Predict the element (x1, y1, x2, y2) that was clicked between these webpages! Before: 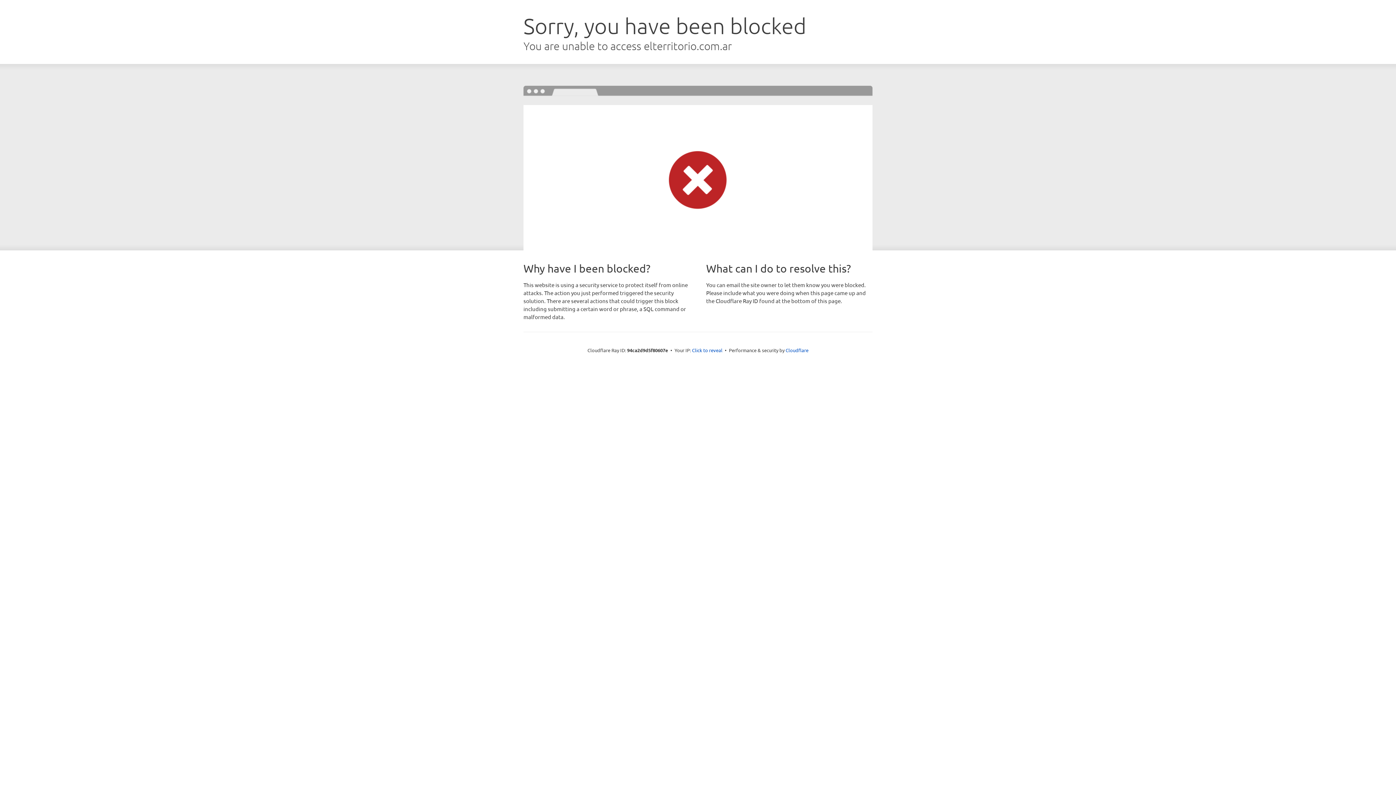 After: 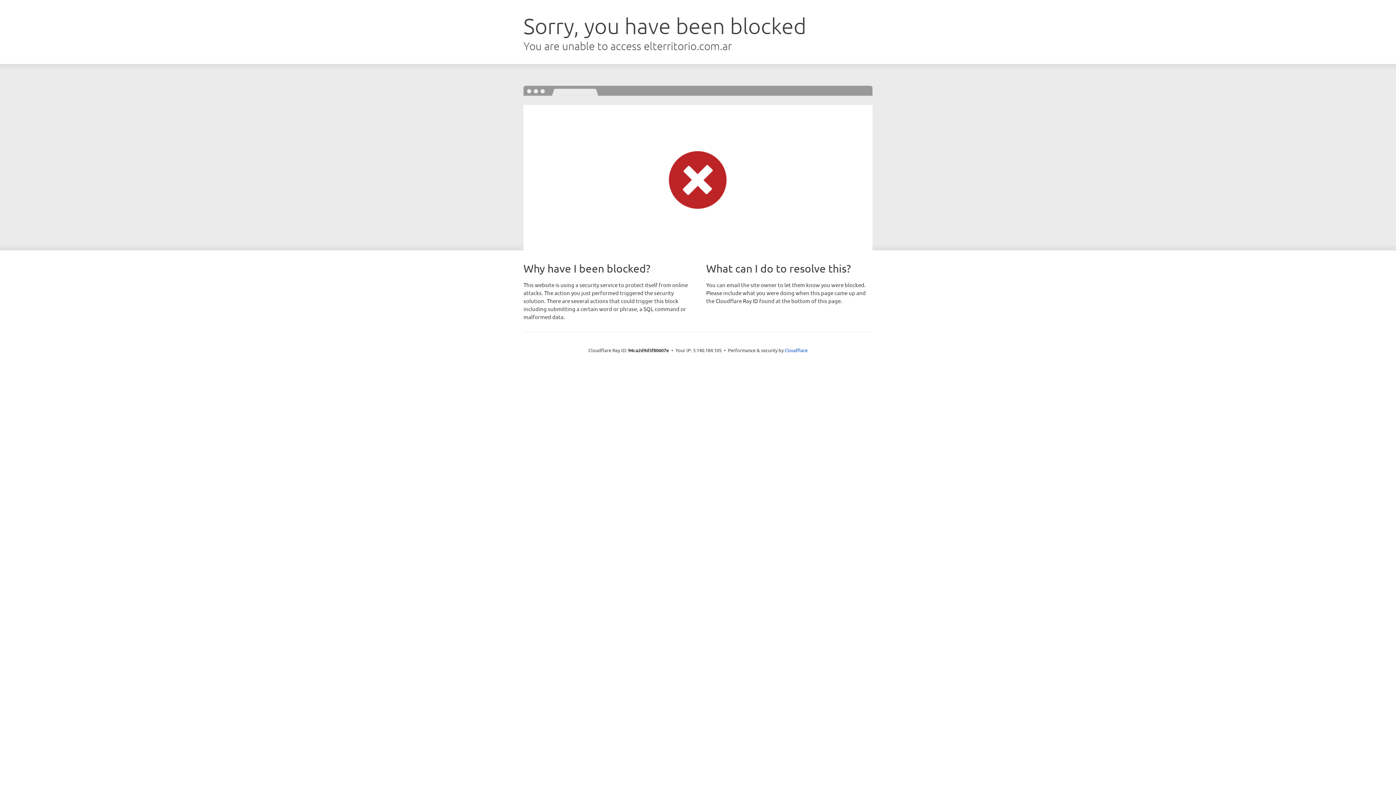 Action: label: Click to reveal bbox: (692, 346, 722, 353)